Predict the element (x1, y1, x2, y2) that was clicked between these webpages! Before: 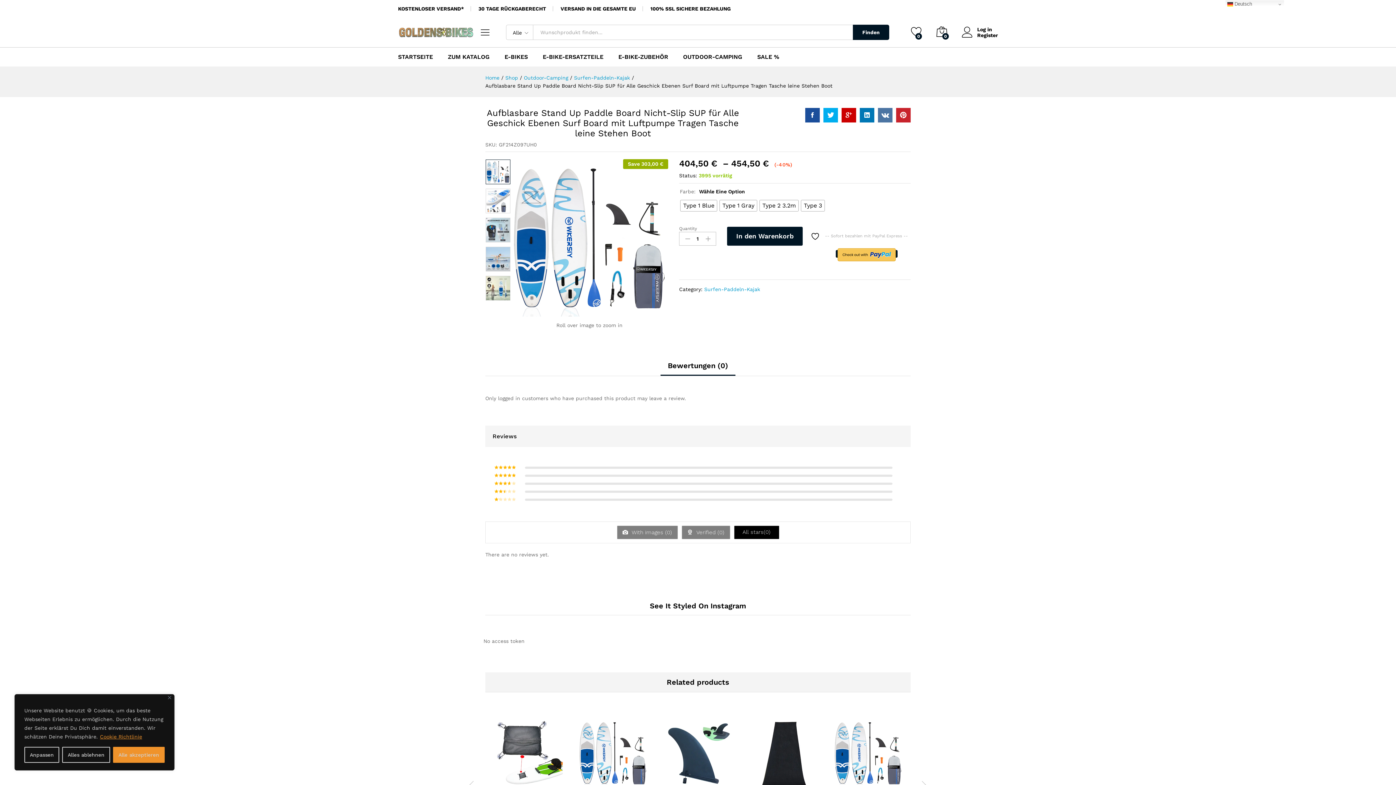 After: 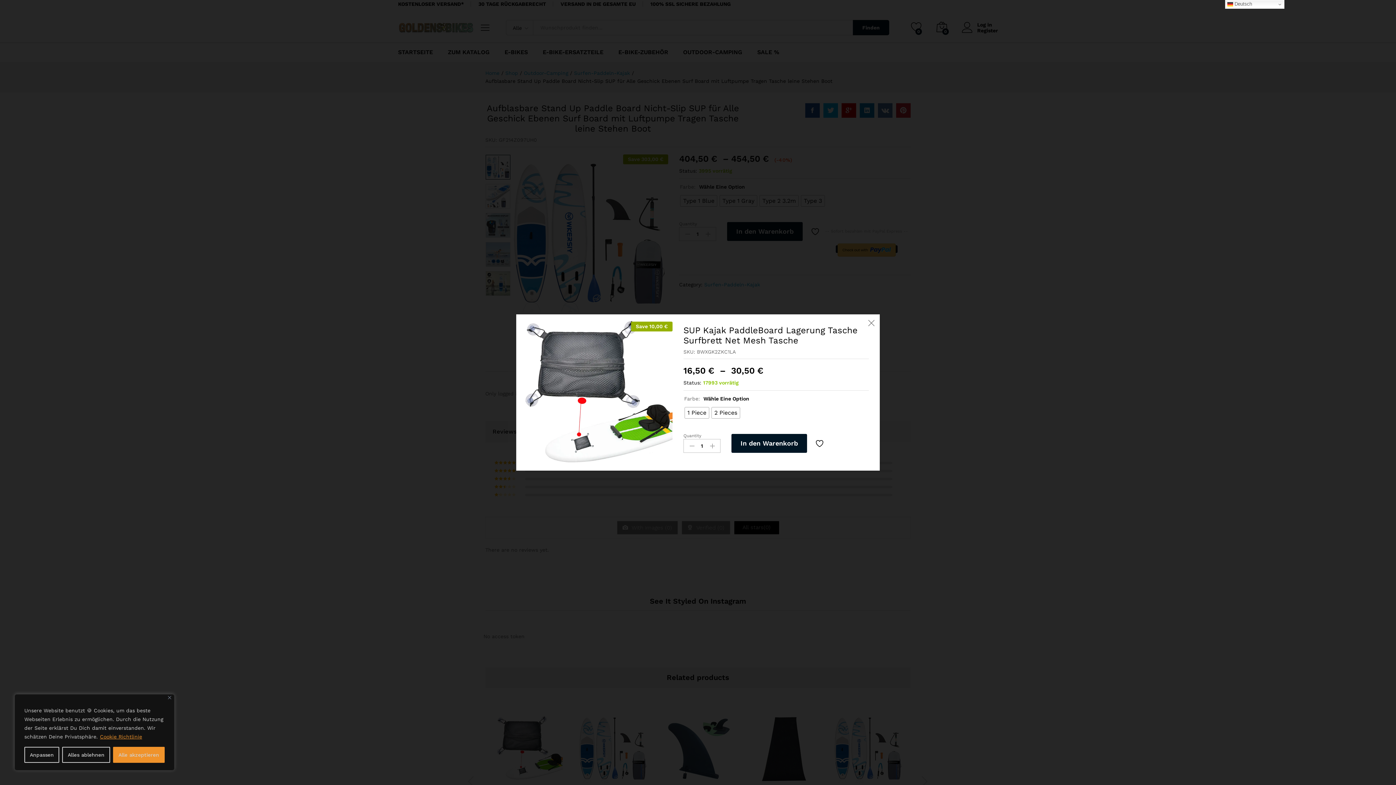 Action: bbox: (513, 777, 525, 790)